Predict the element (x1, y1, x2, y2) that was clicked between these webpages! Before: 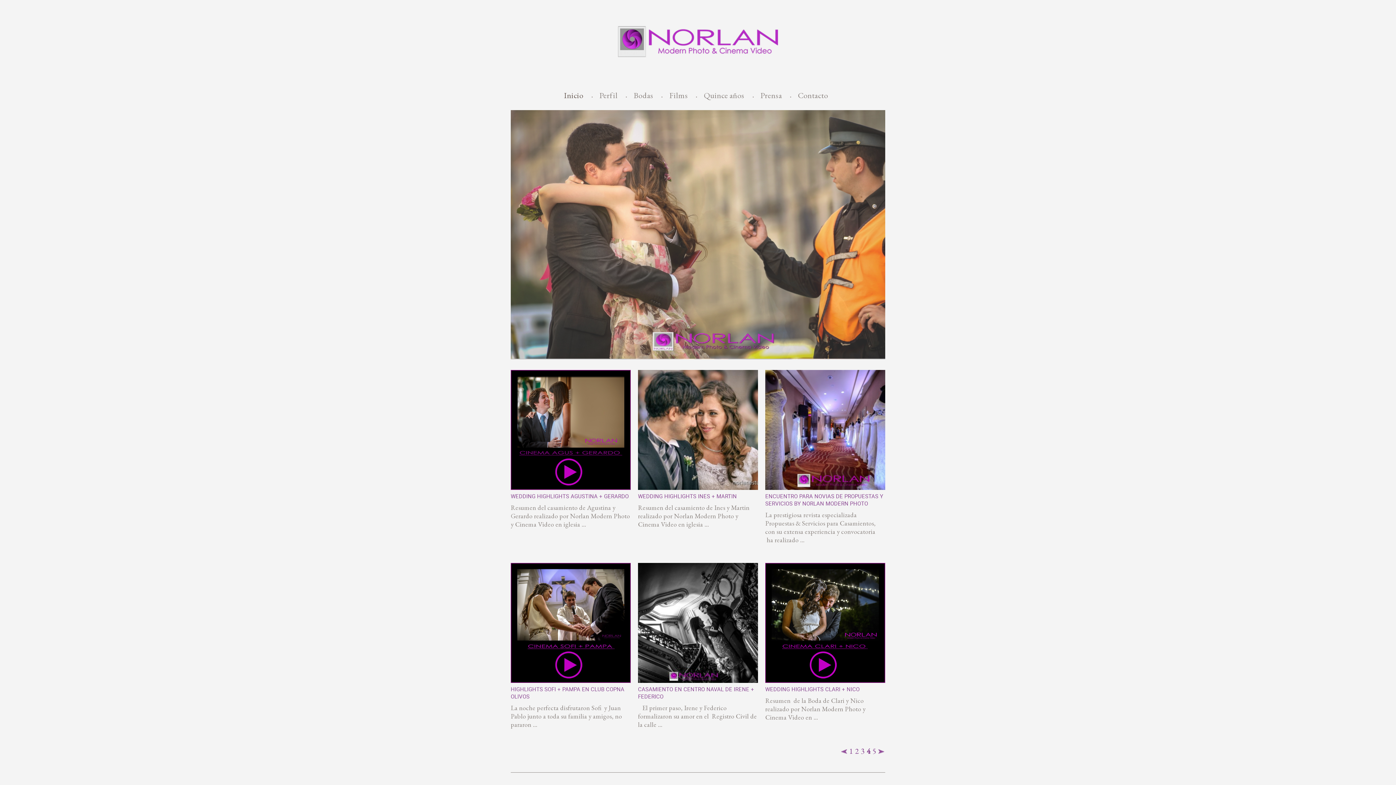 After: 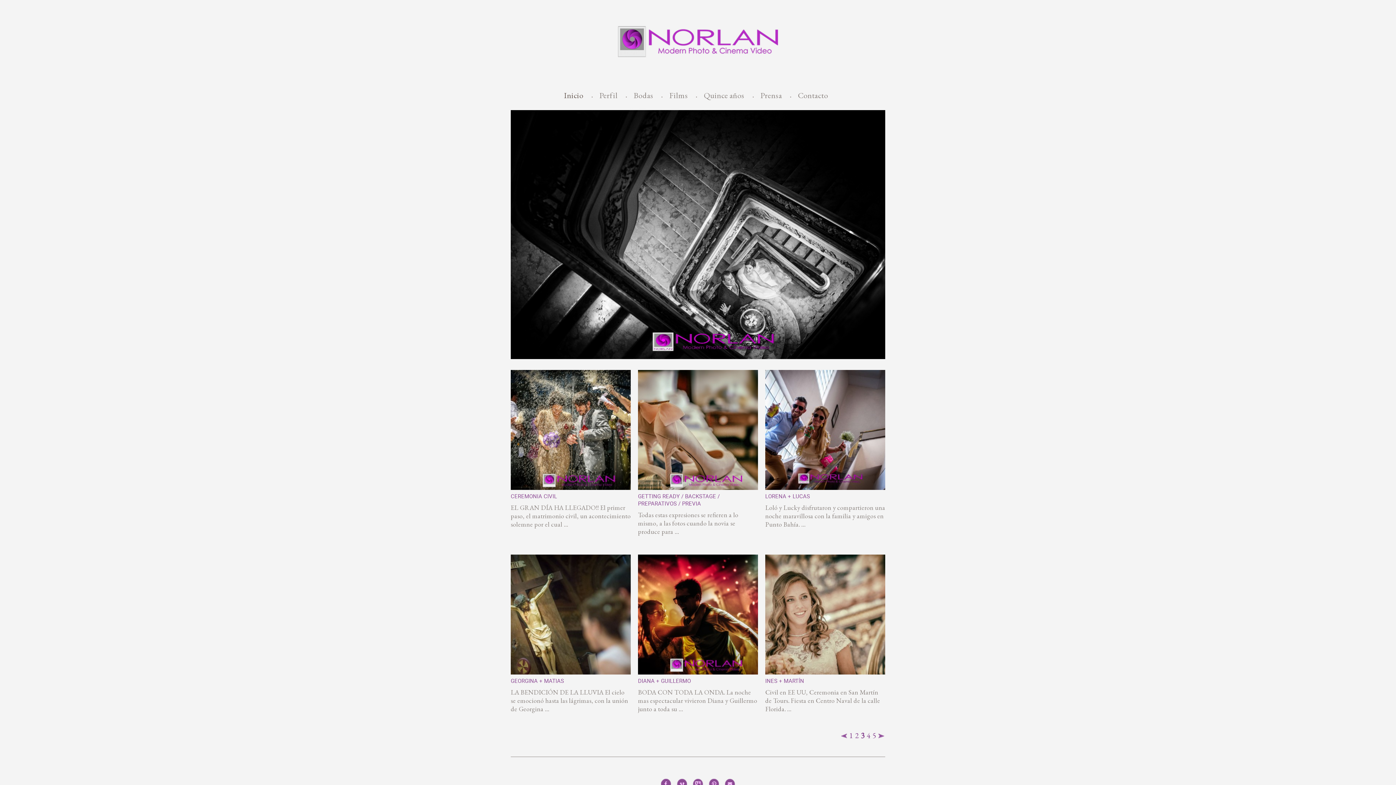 Action: label: 3 bbox: (861, 746, 864, 756)